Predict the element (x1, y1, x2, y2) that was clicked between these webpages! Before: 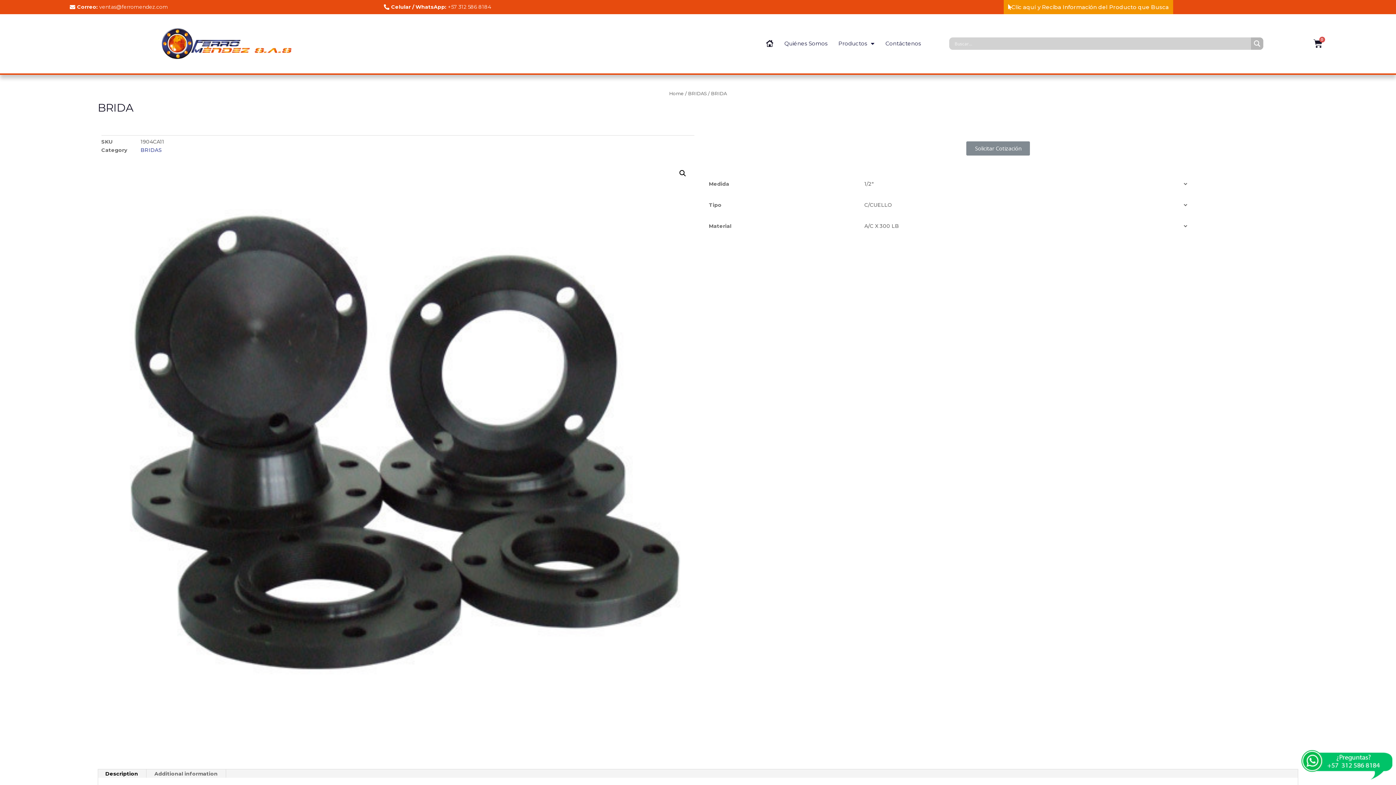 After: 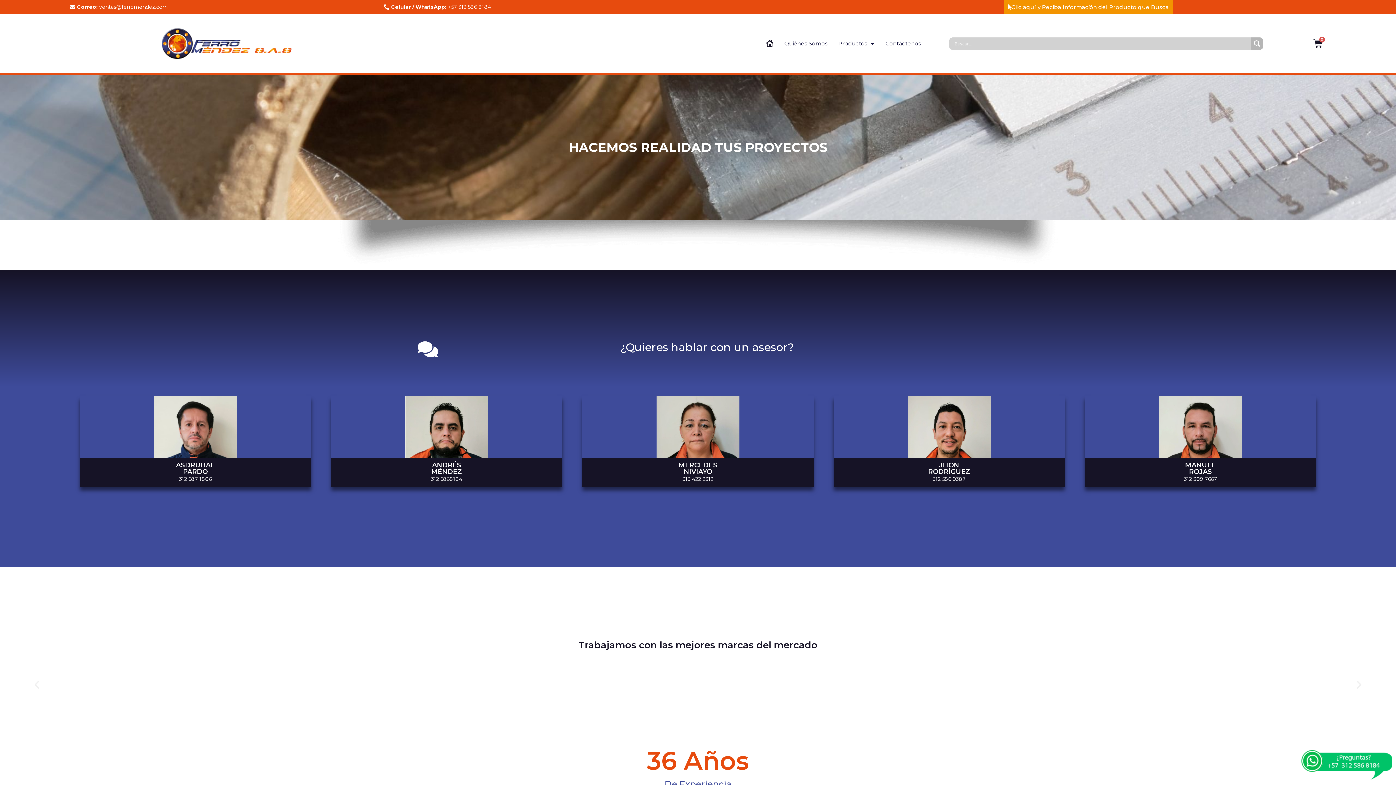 Action: bbox: (161, 28, 291, 59)